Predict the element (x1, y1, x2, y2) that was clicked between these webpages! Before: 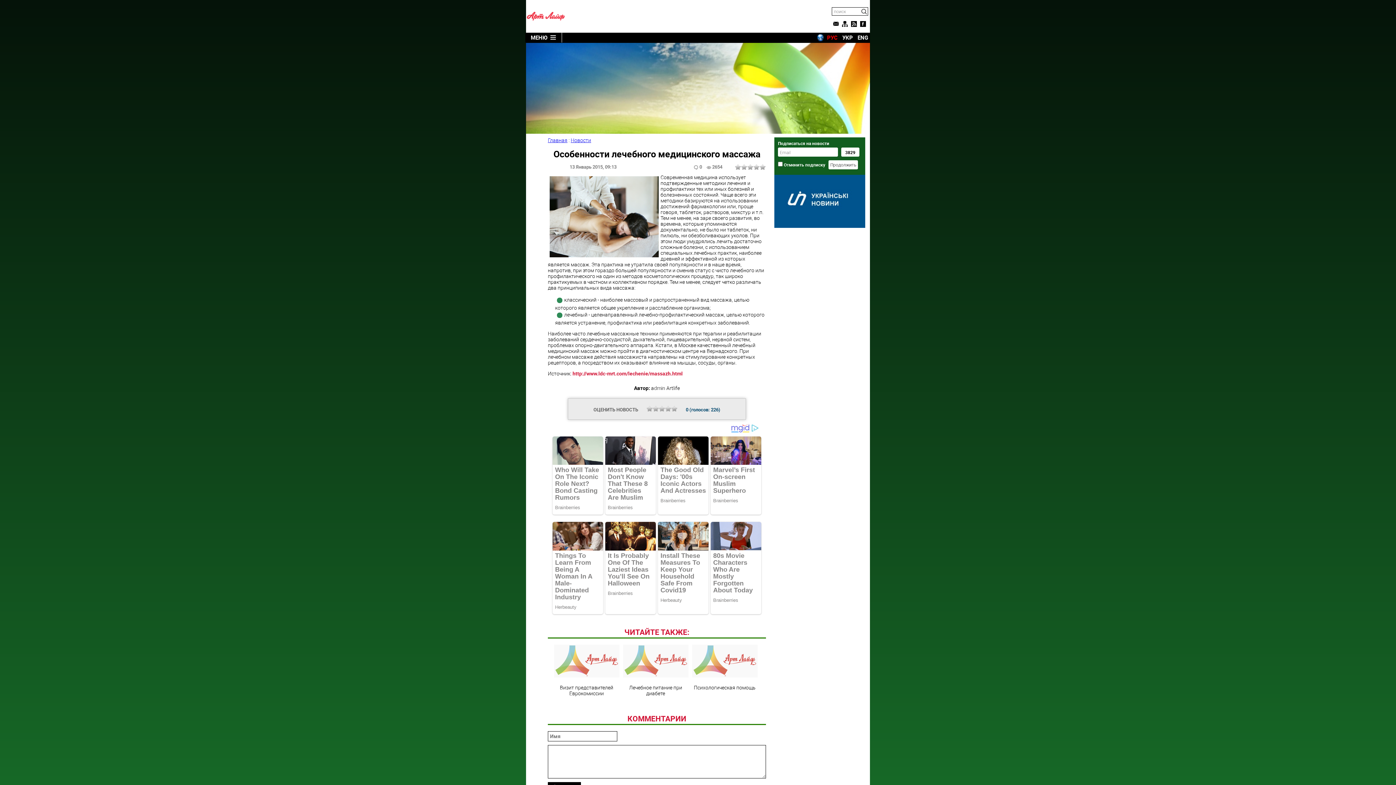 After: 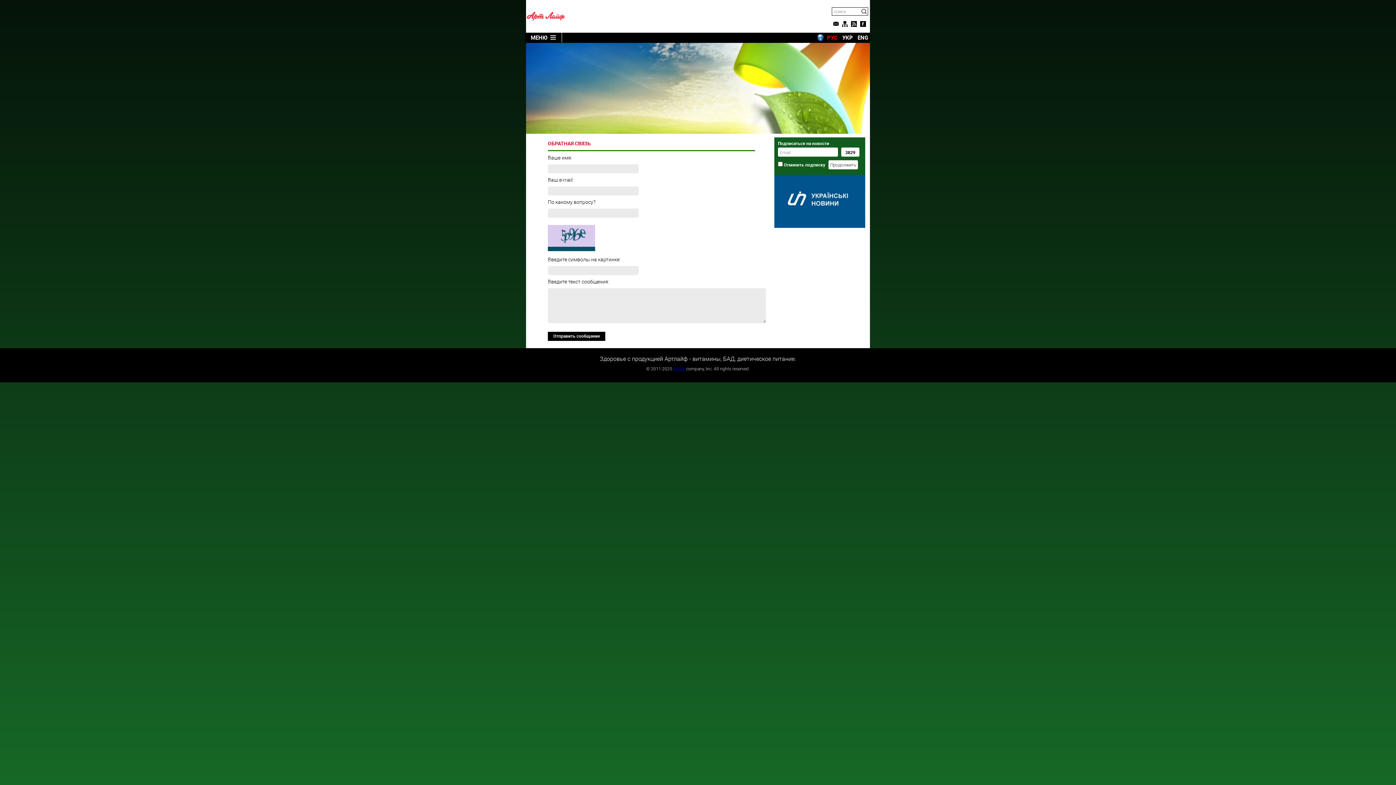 Action: bbox: (833, 21, 838, 27)